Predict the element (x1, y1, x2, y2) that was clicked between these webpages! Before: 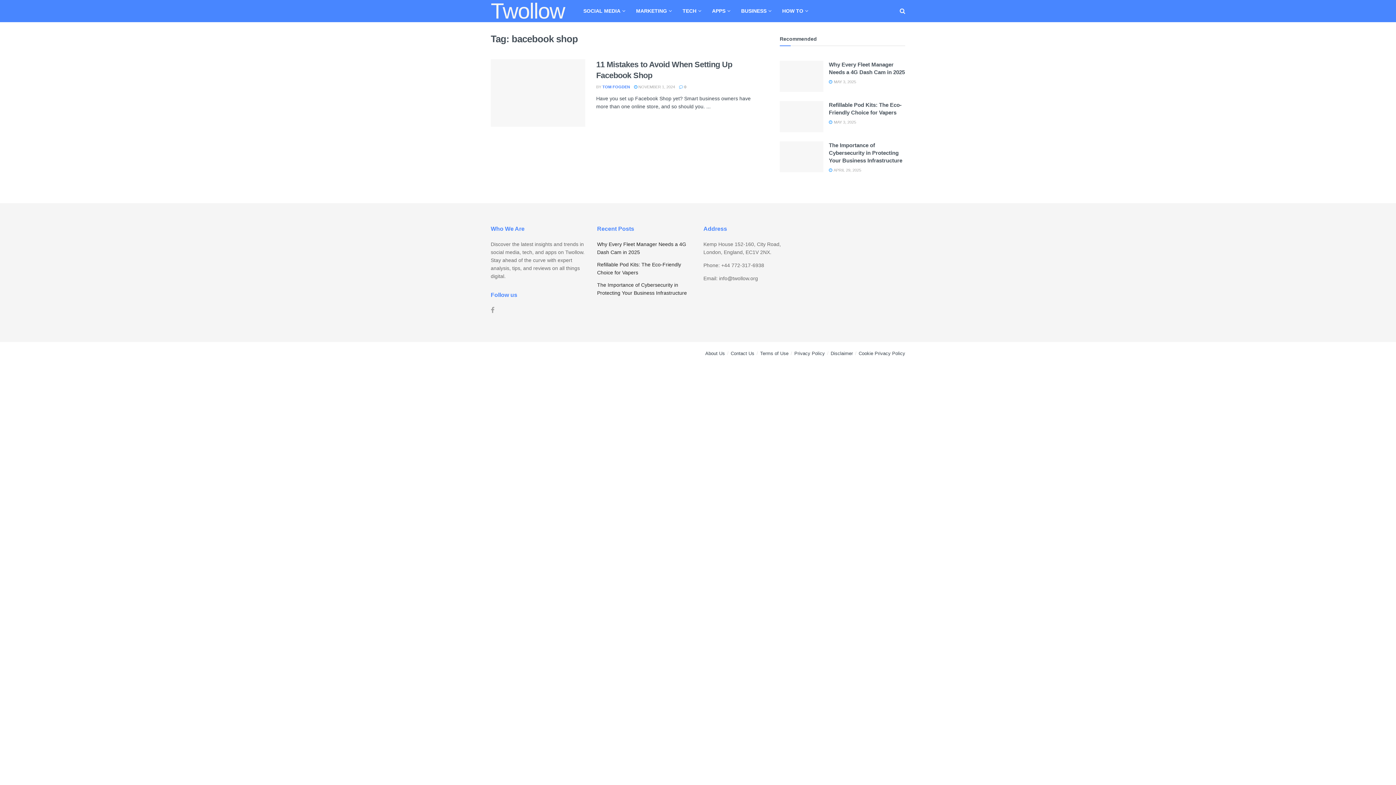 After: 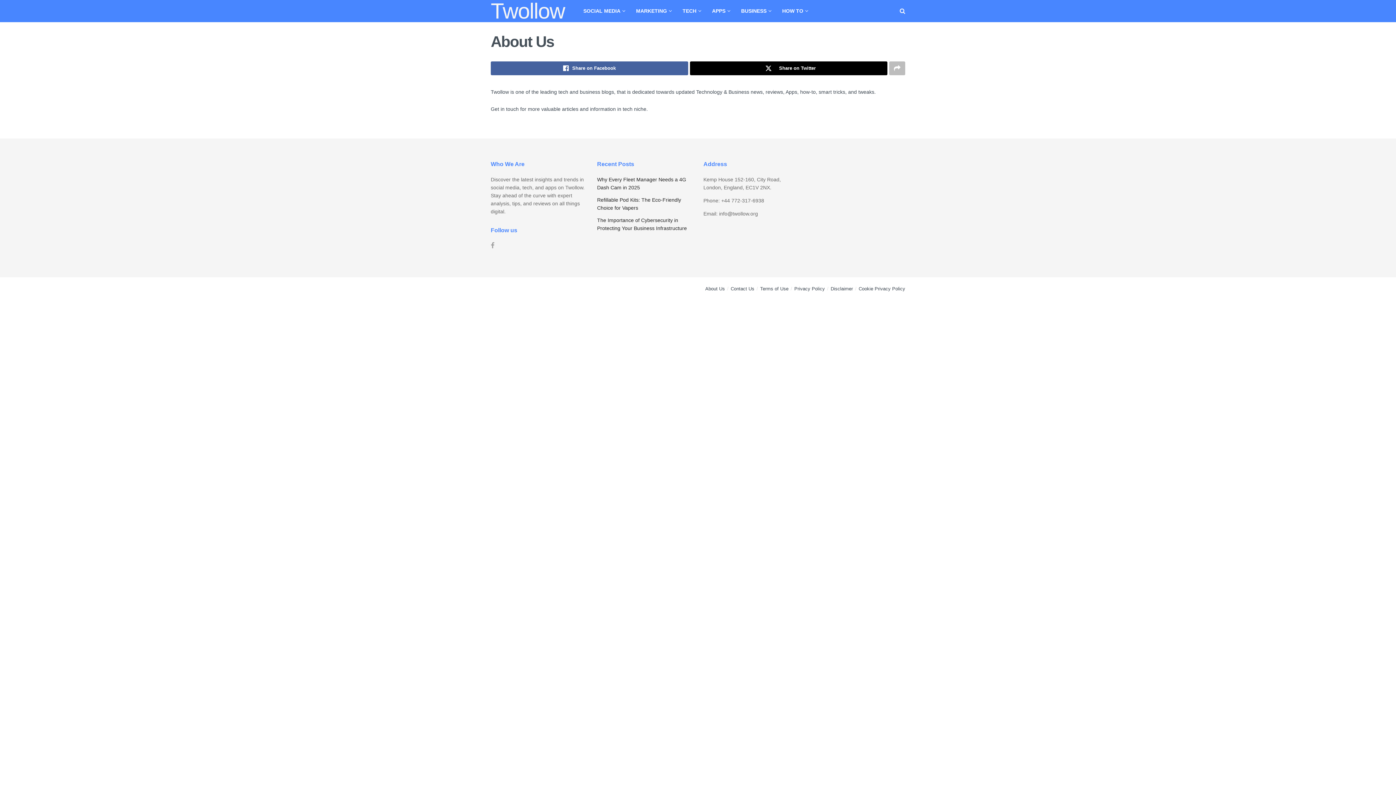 Action: bbox: (705, 350, 725, 356) label: About Us